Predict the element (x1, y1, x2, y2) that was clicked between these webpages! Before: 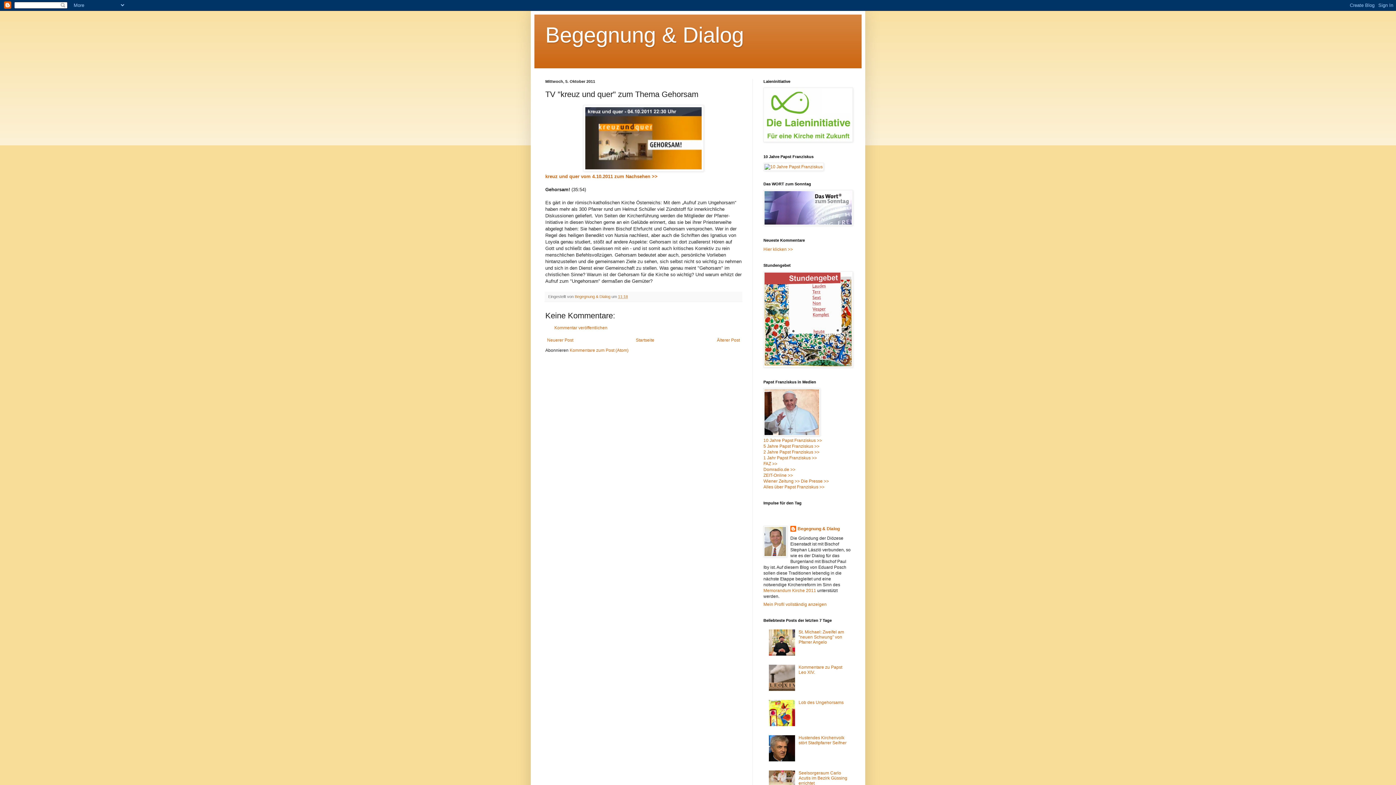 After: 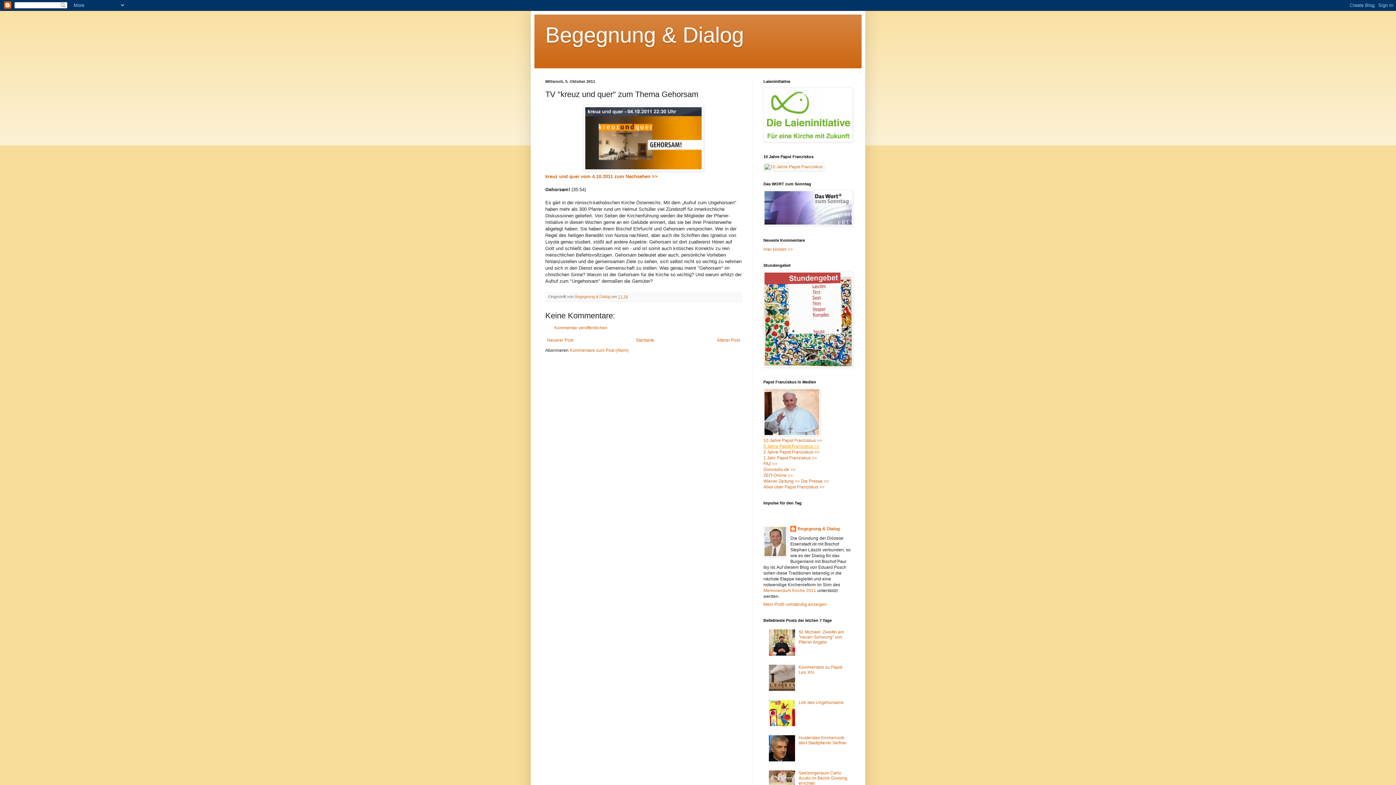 Action: label: 5 Jahre Papst Franziskus >> bbox: (763, 444, 819, 449)